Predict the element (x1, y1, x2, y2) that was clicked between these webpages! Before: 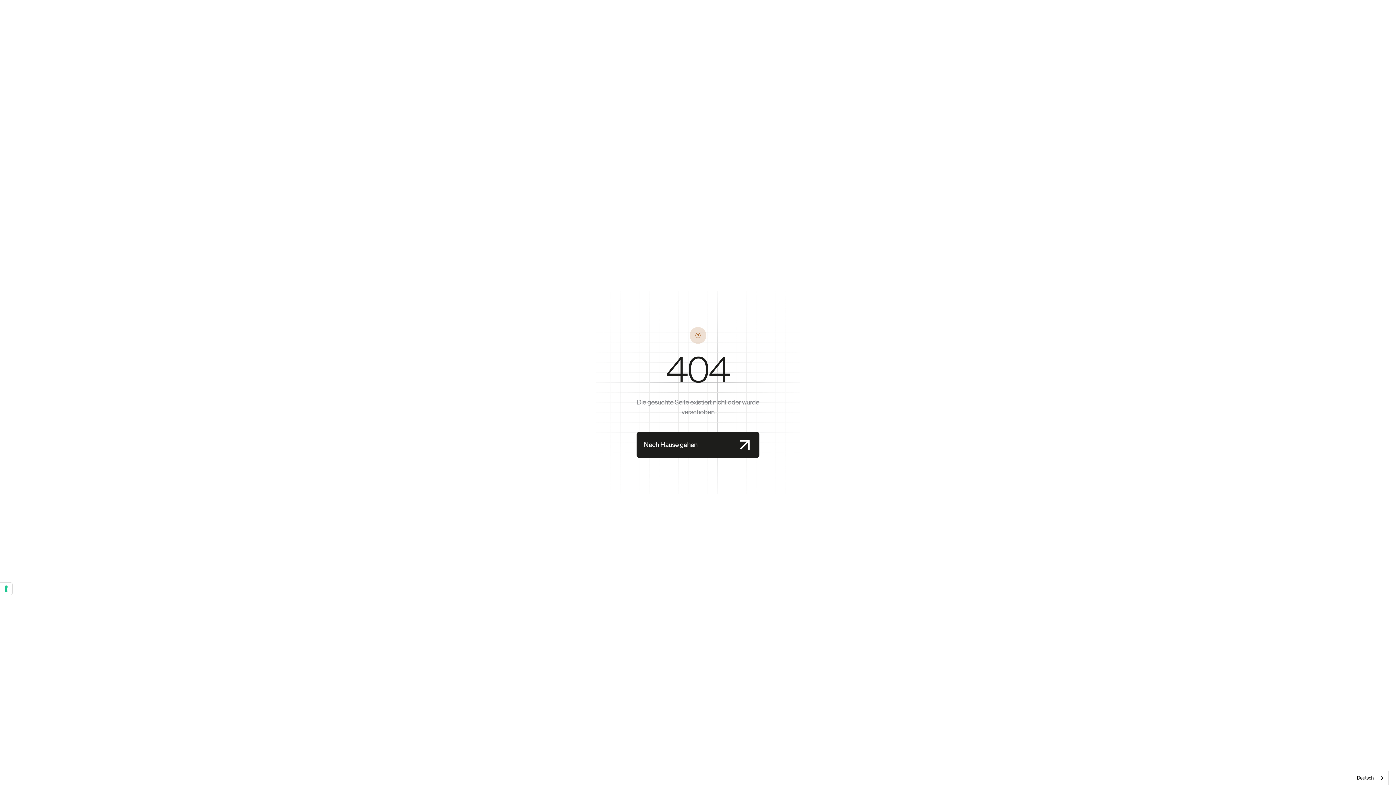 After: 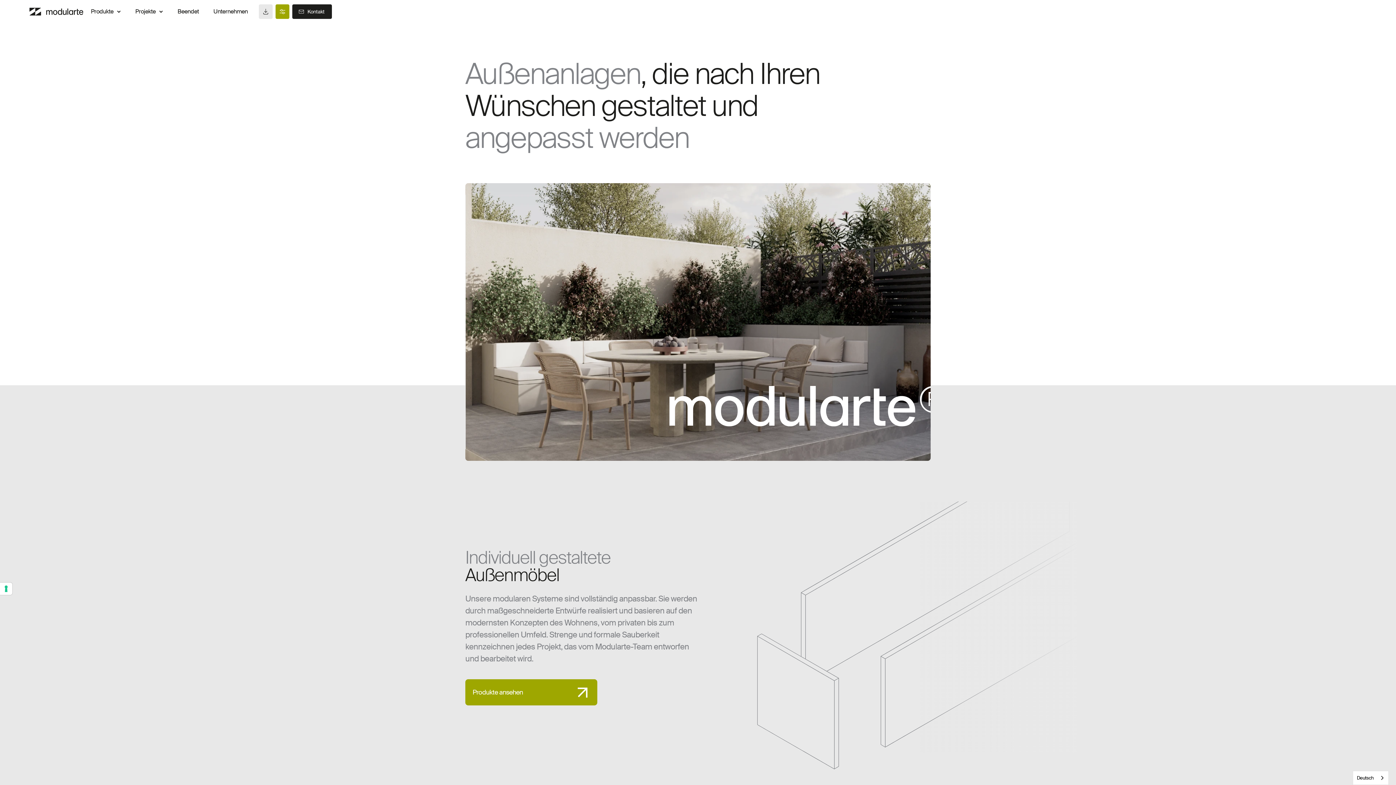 Action: bbox: (636, 432, 759, 458) label: Nach Hause gehen